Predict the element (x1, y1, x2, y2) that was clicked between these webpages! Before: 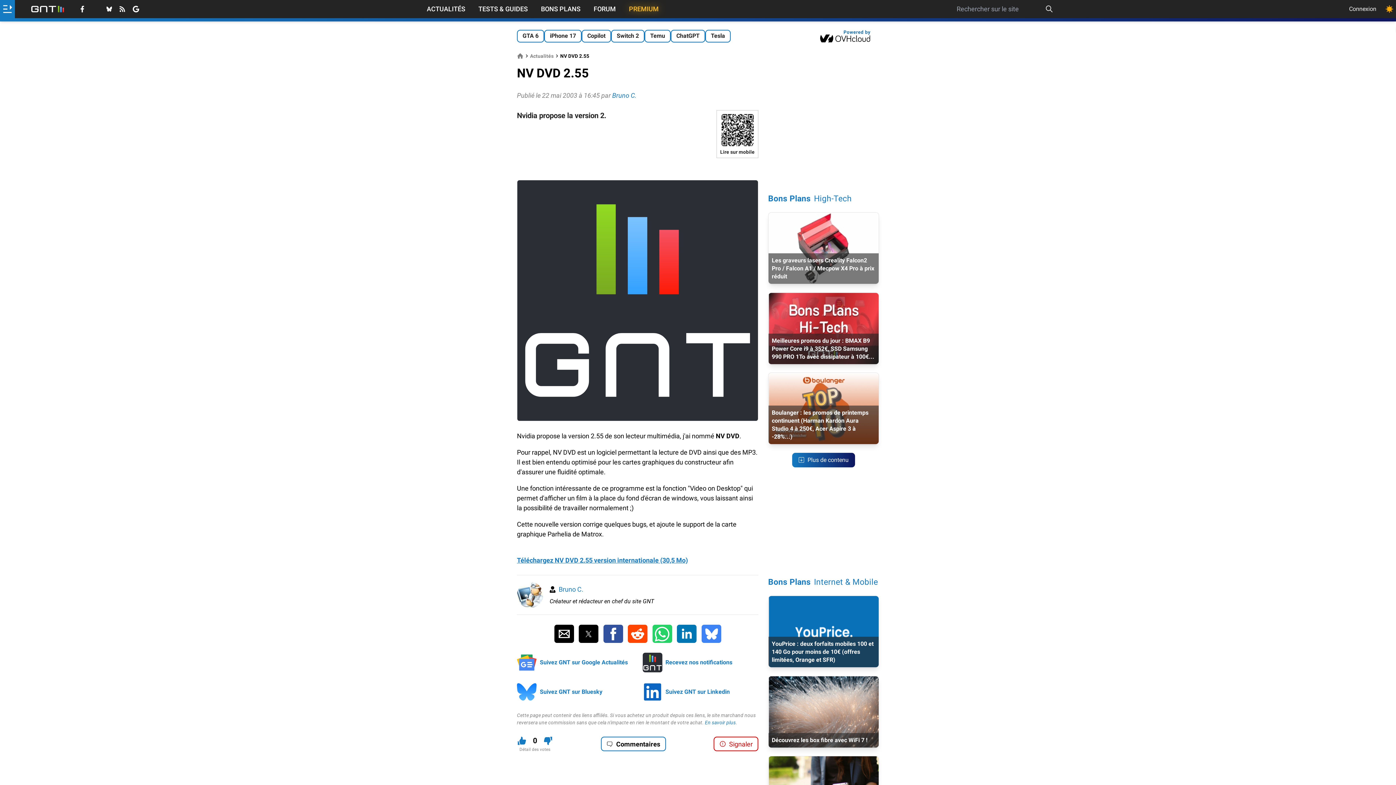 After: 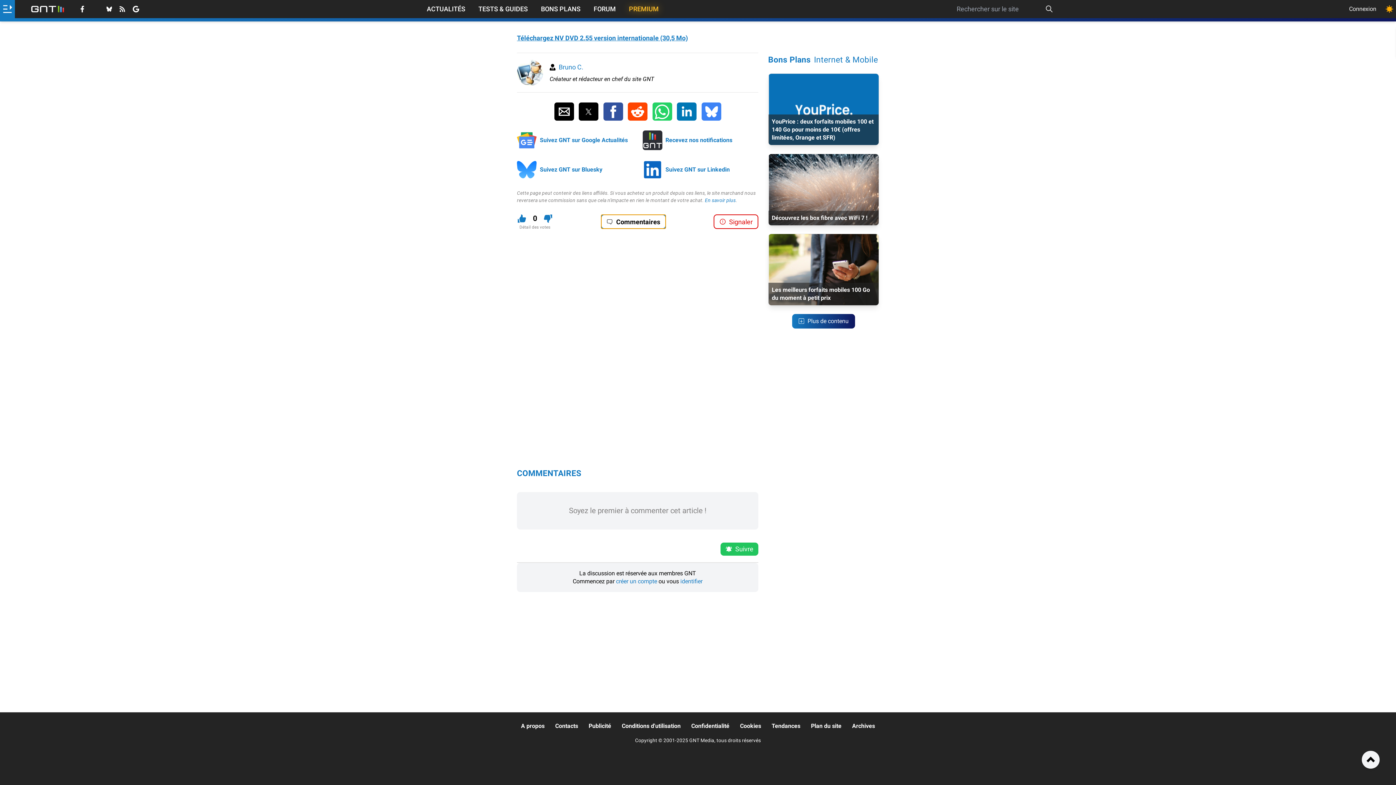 Action: label: Commentaires bbox: (600, 737, 666, 751)